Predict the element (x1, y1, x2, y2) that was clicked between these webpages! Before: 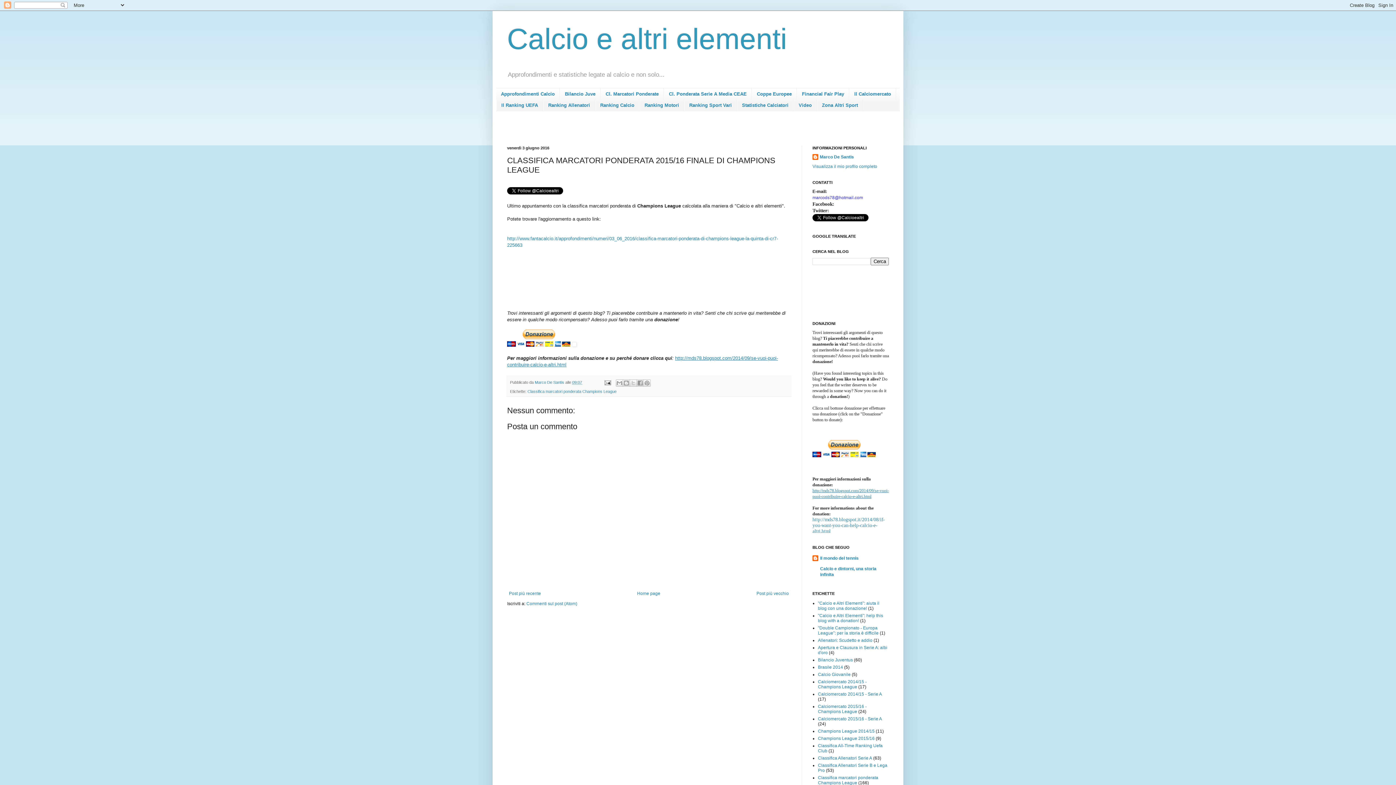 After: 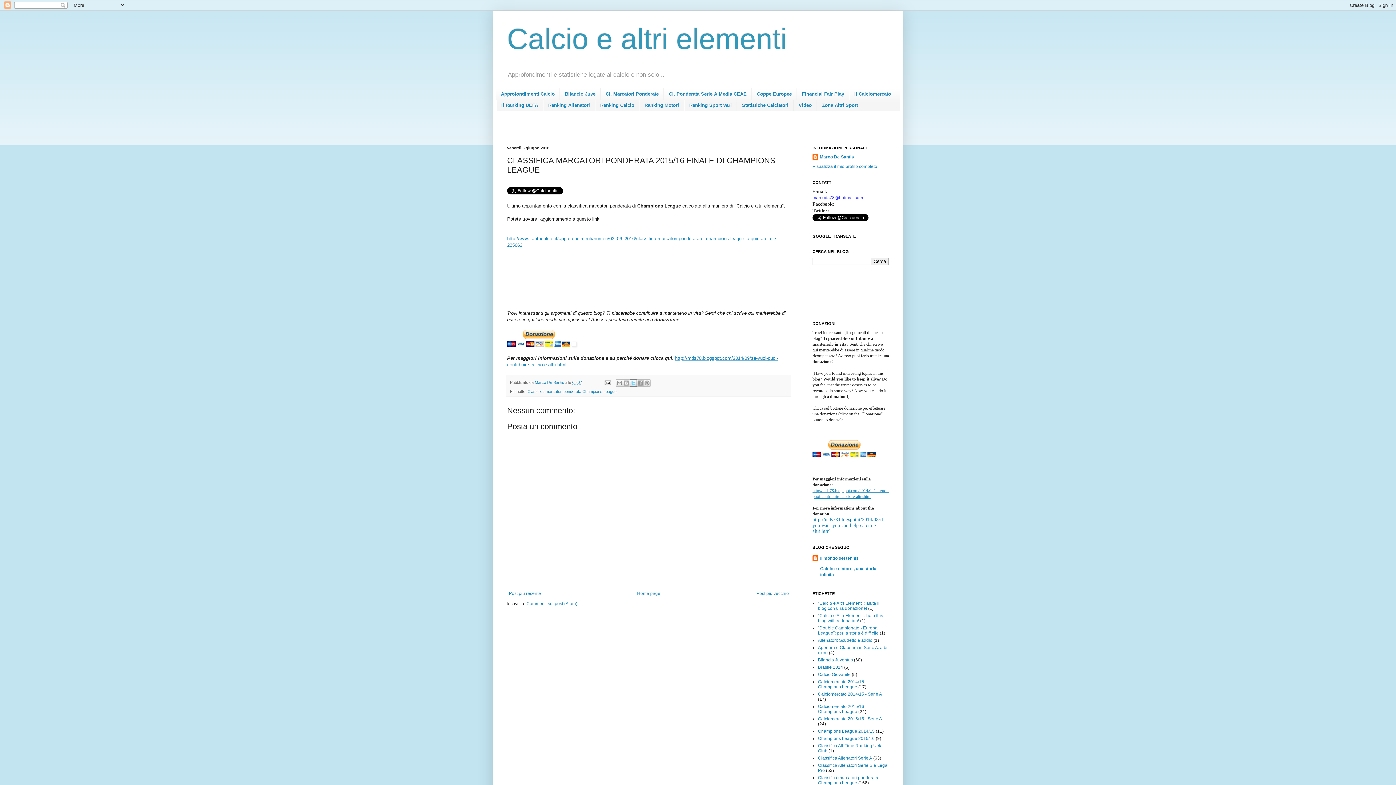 Action: label: Condividi su X bbox: (629, 379, 637, 386)